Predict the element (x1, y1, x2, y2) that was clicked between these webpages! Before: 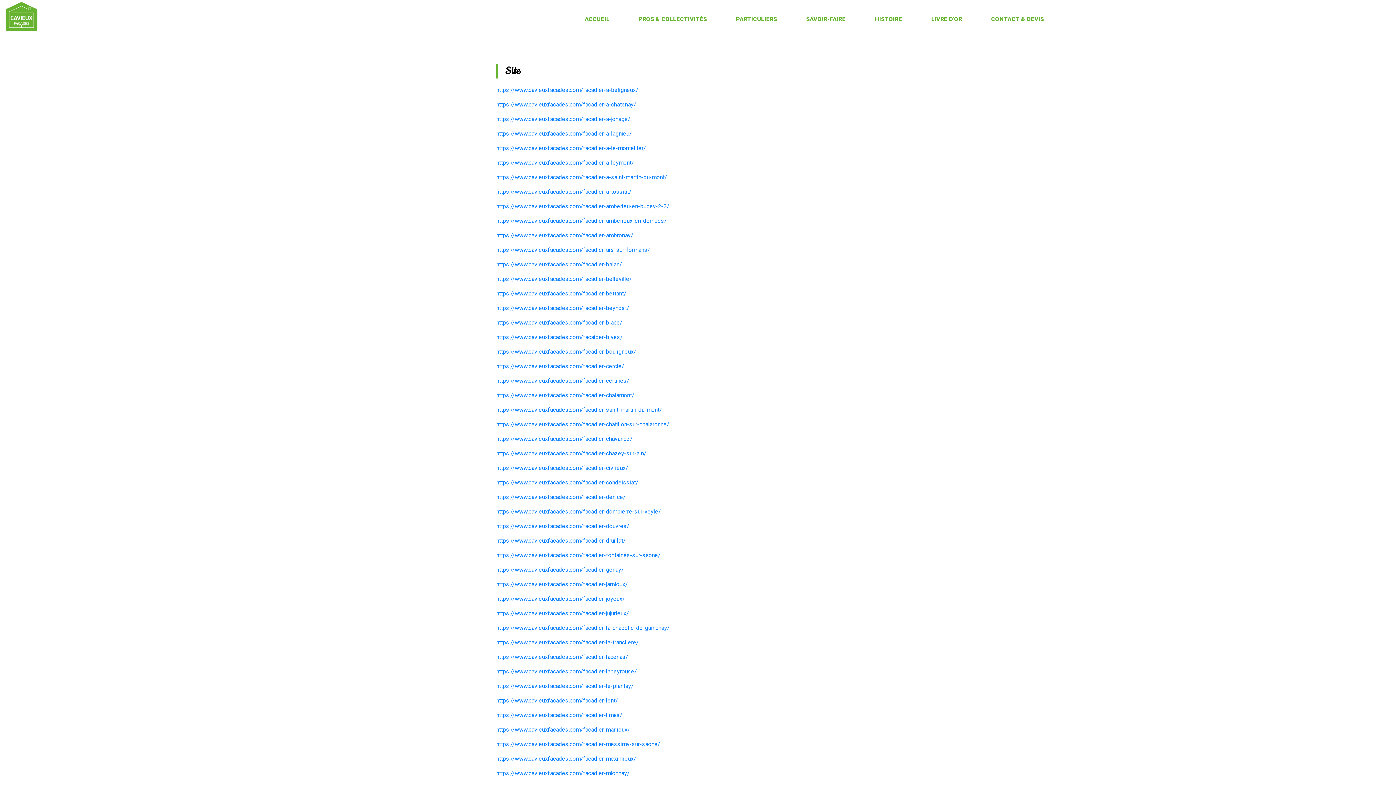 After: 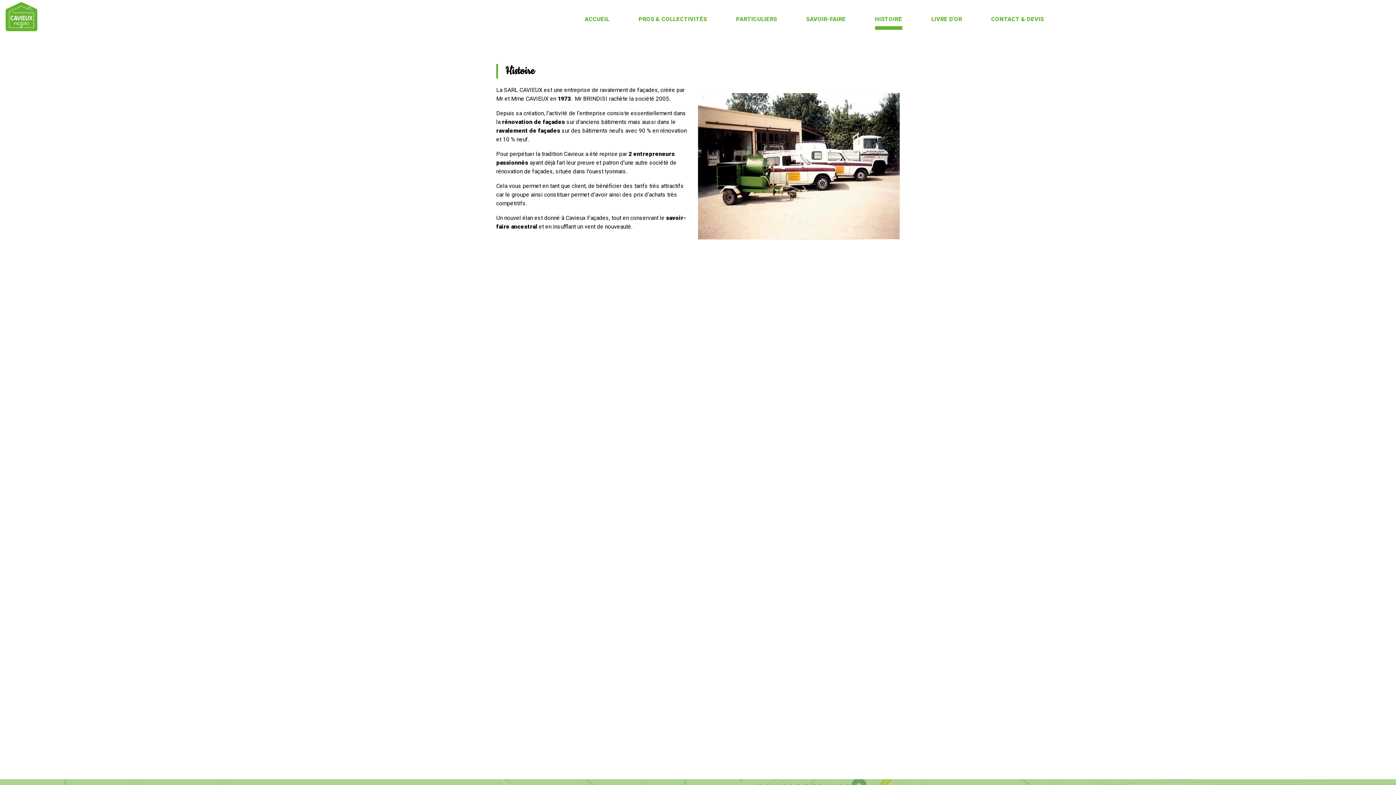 Action: bbox: (875, 15, 902, 29) label: HISTOIRE